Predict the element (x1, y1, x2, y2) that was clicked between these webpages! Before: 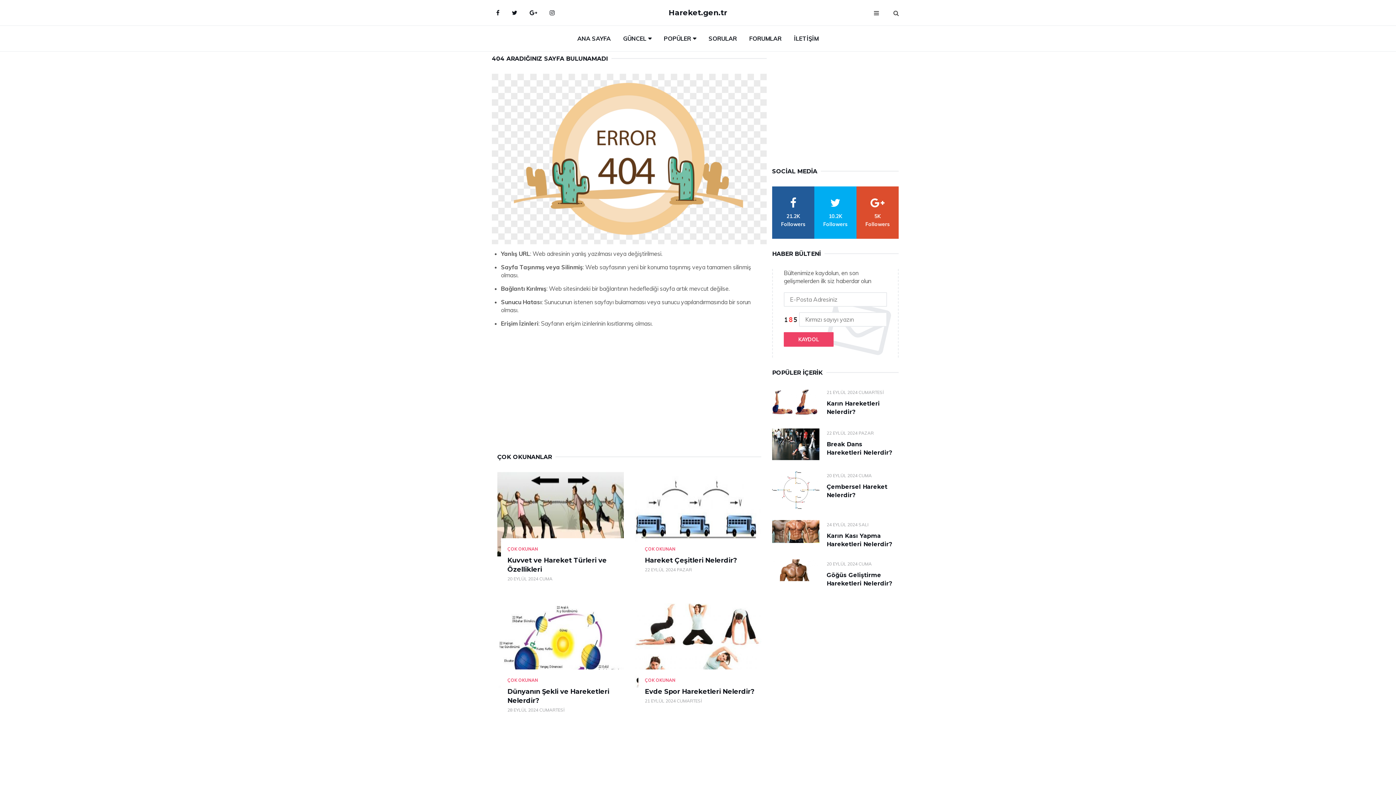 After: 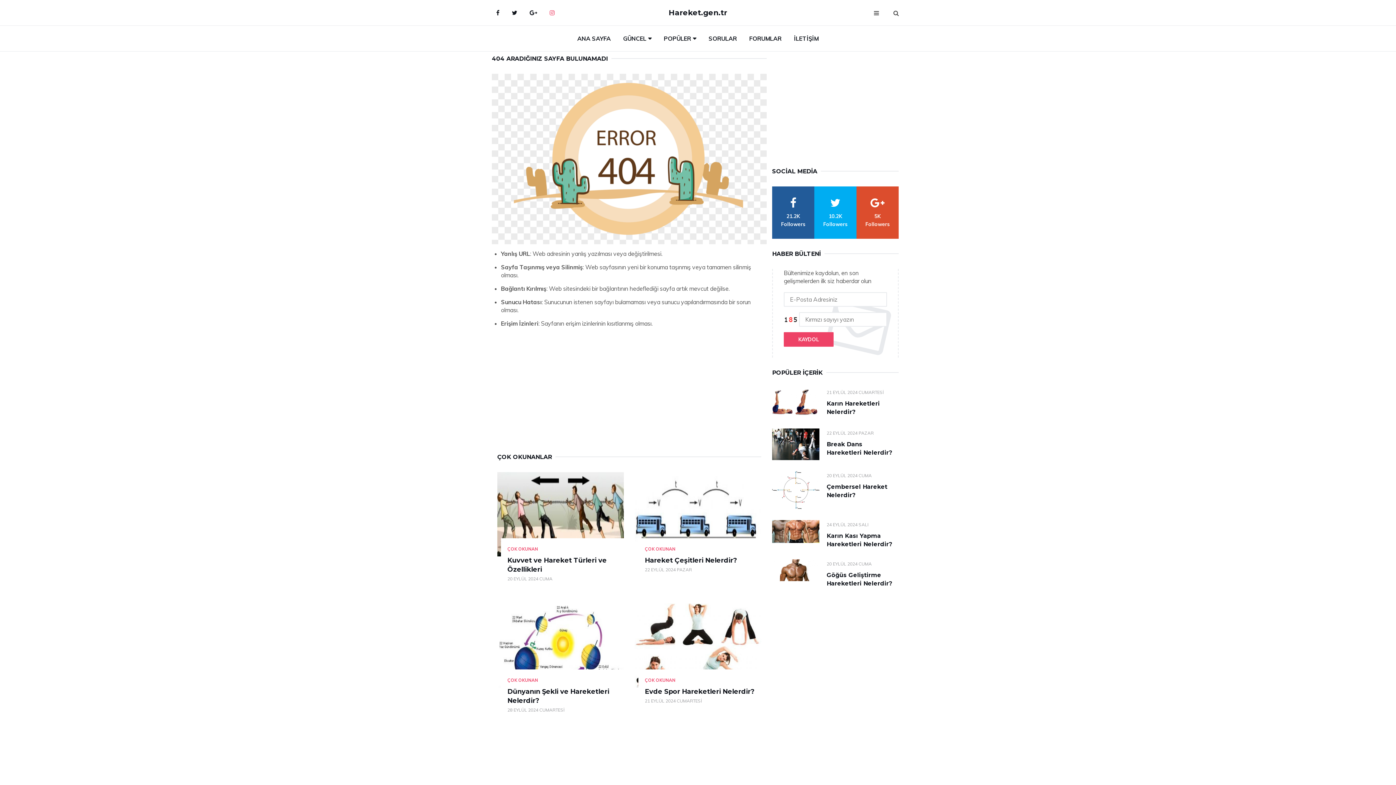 Action: label: Instagram bbox: (544, 3, 560, 21)